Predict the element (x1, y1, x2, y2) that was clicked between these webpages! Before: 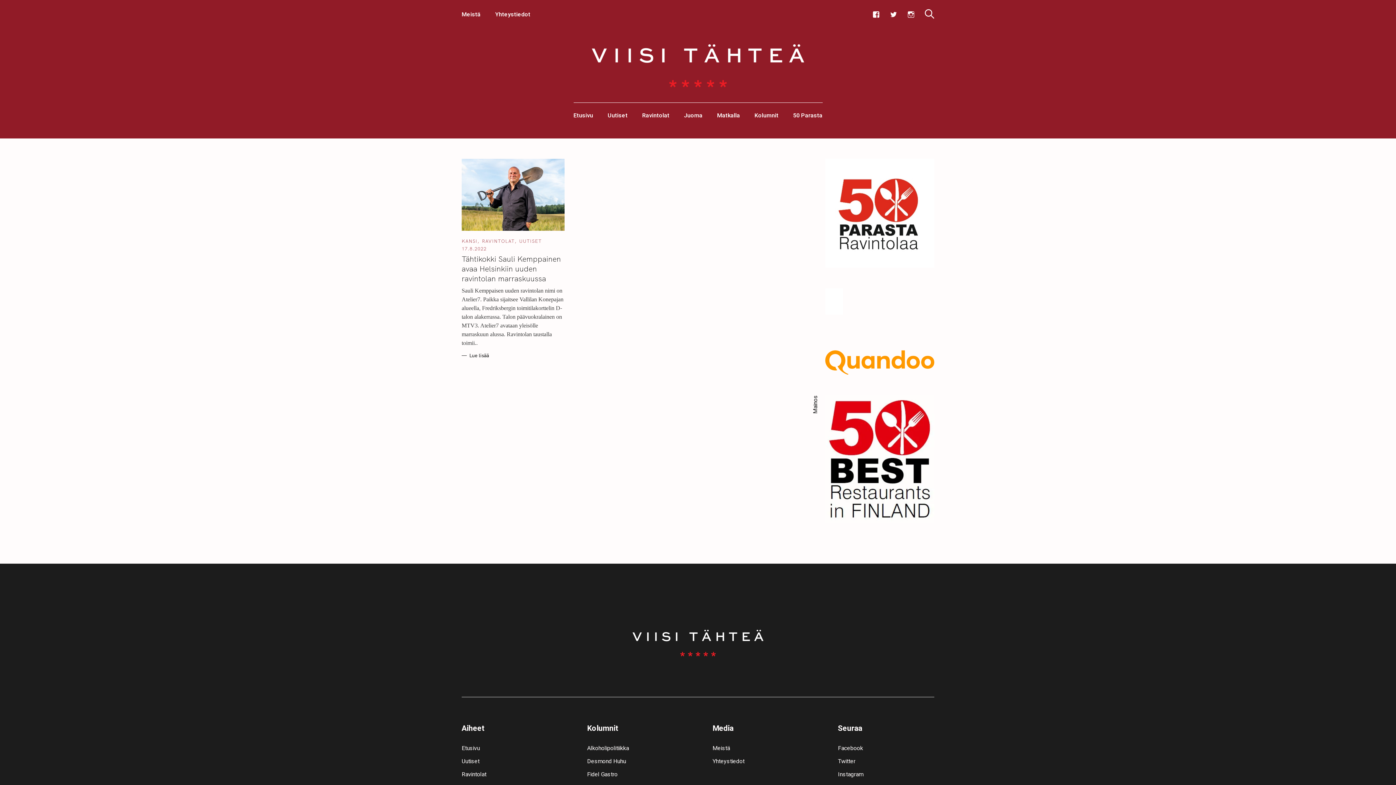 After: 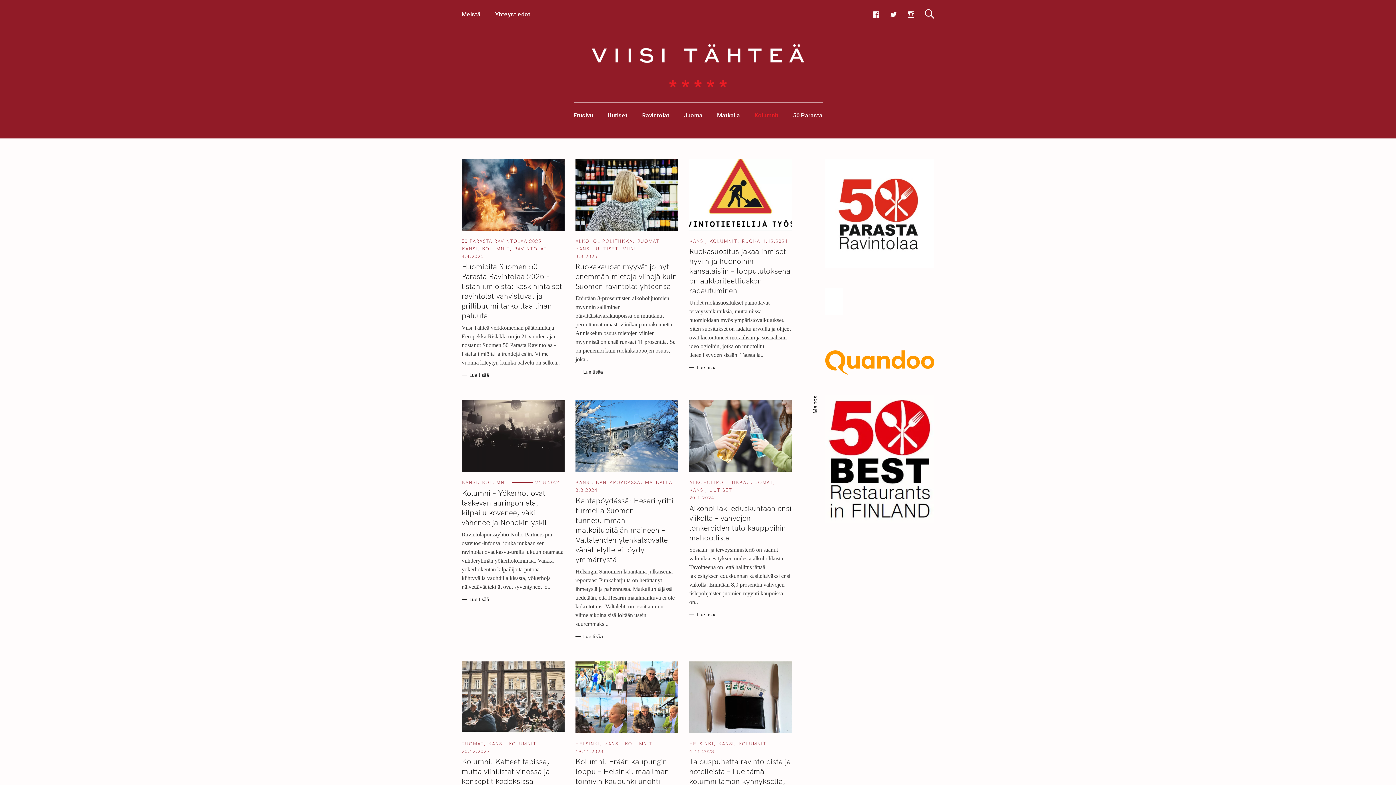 Action: bbox: (754, 102, 778, 128) label: Kolumnit